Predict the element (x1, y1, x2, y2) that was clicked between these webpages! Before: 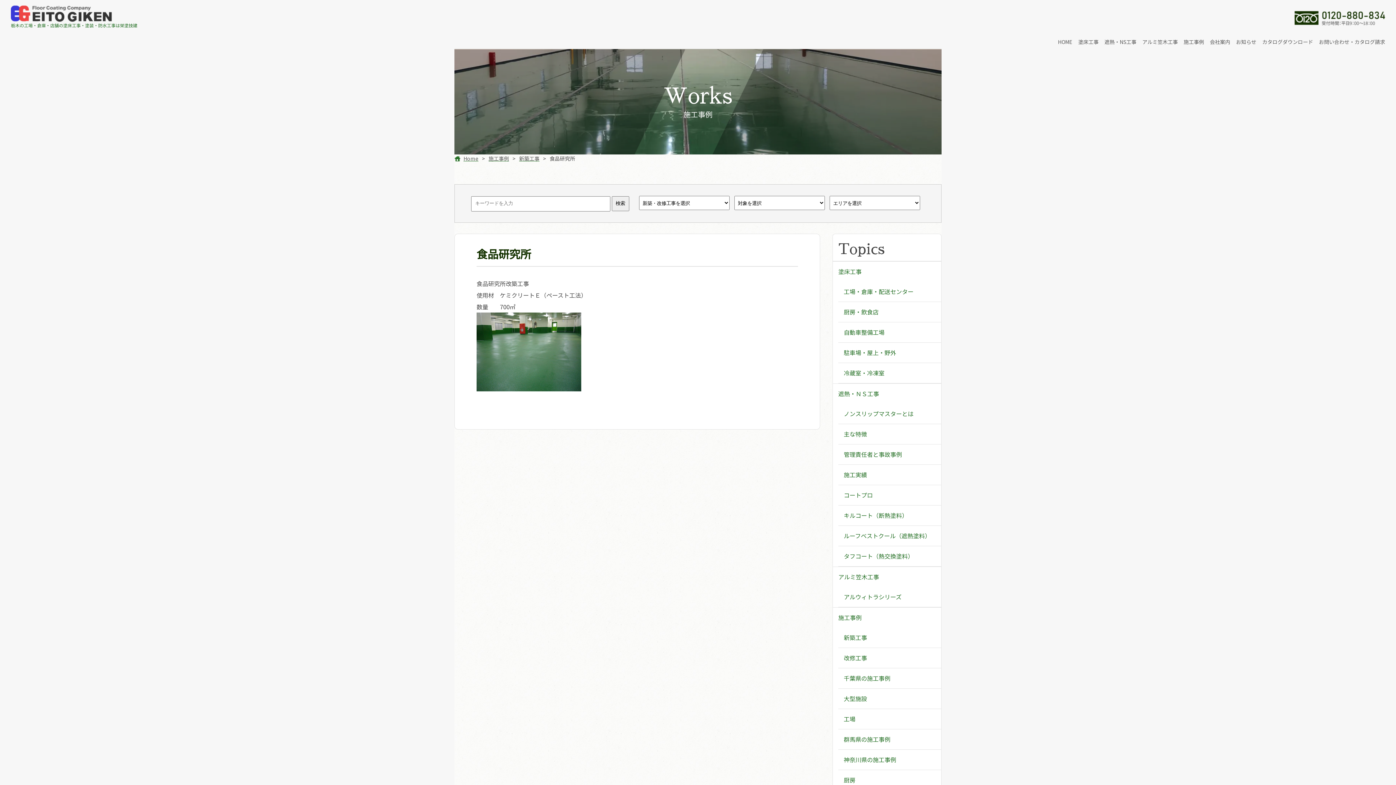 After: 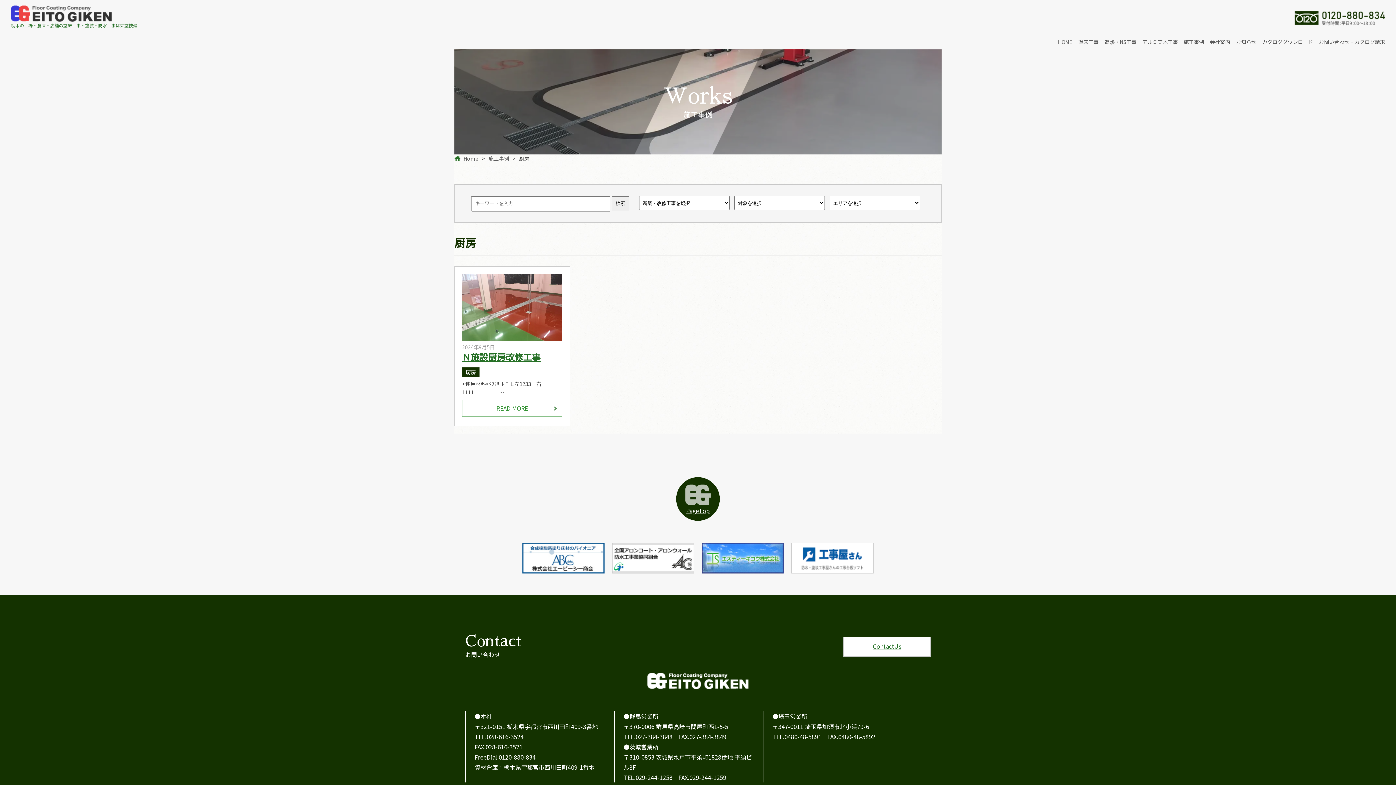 Action: label: 厨房 bbox: (838, 770, 941, 790)